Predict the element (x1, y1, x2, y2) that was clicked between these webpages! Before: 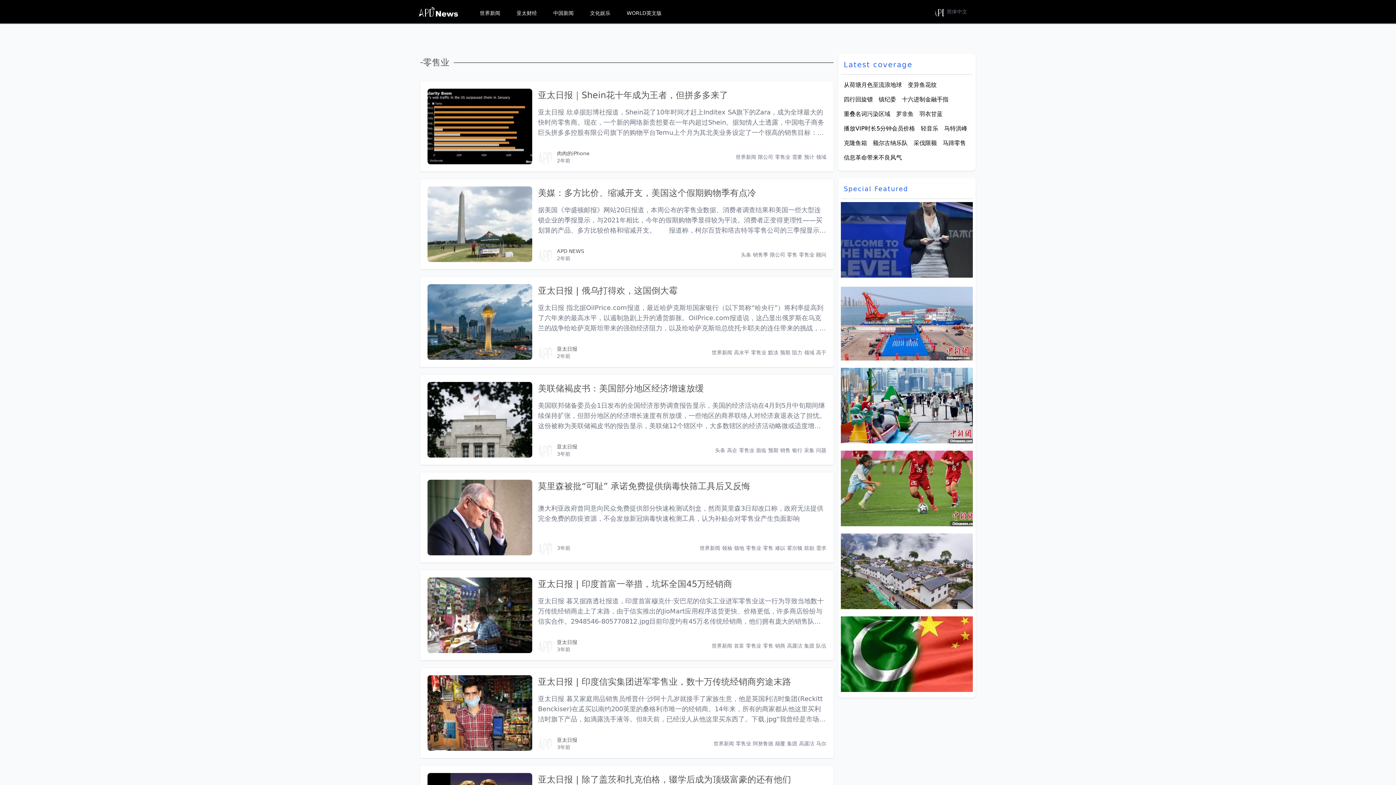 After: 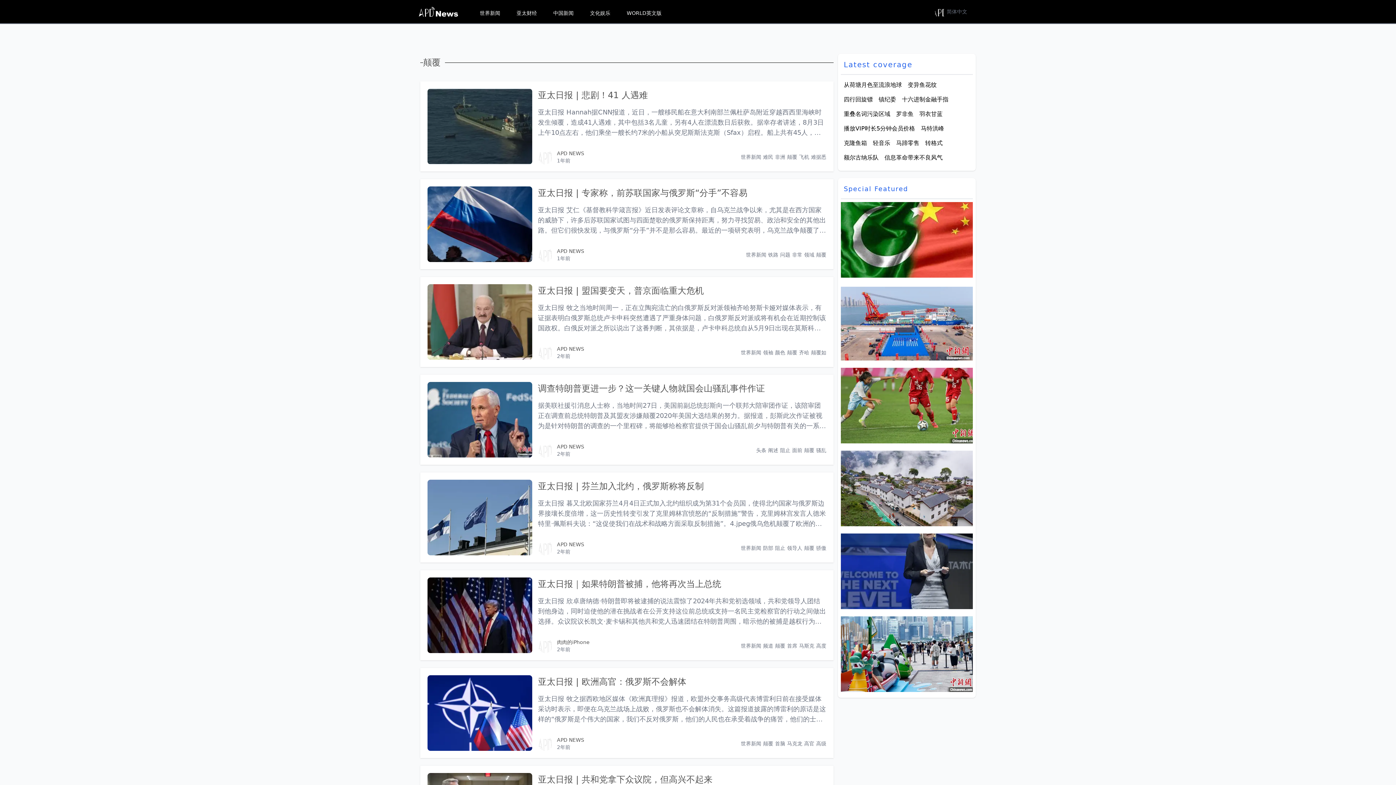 Action: bbox: (775, 741, 785, 746) label: 颠覆